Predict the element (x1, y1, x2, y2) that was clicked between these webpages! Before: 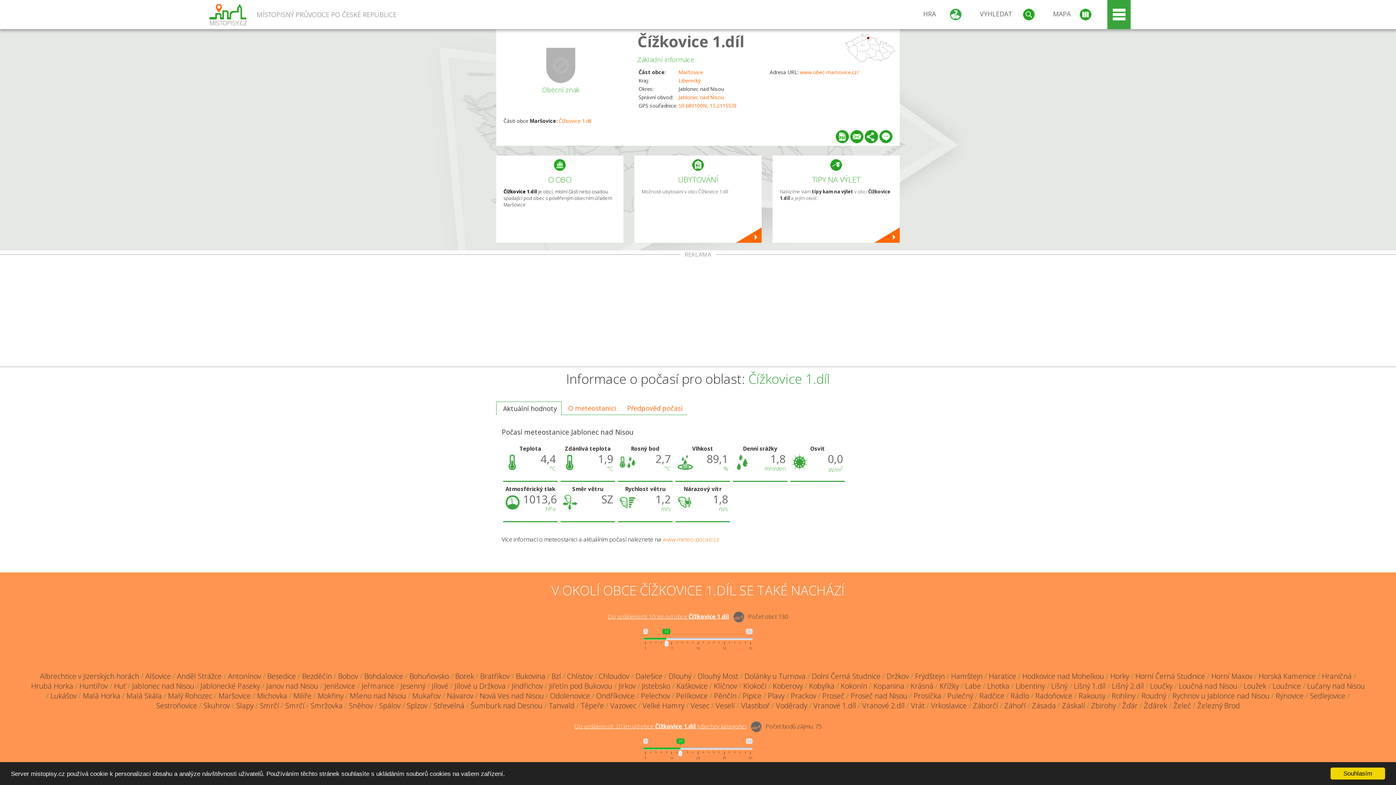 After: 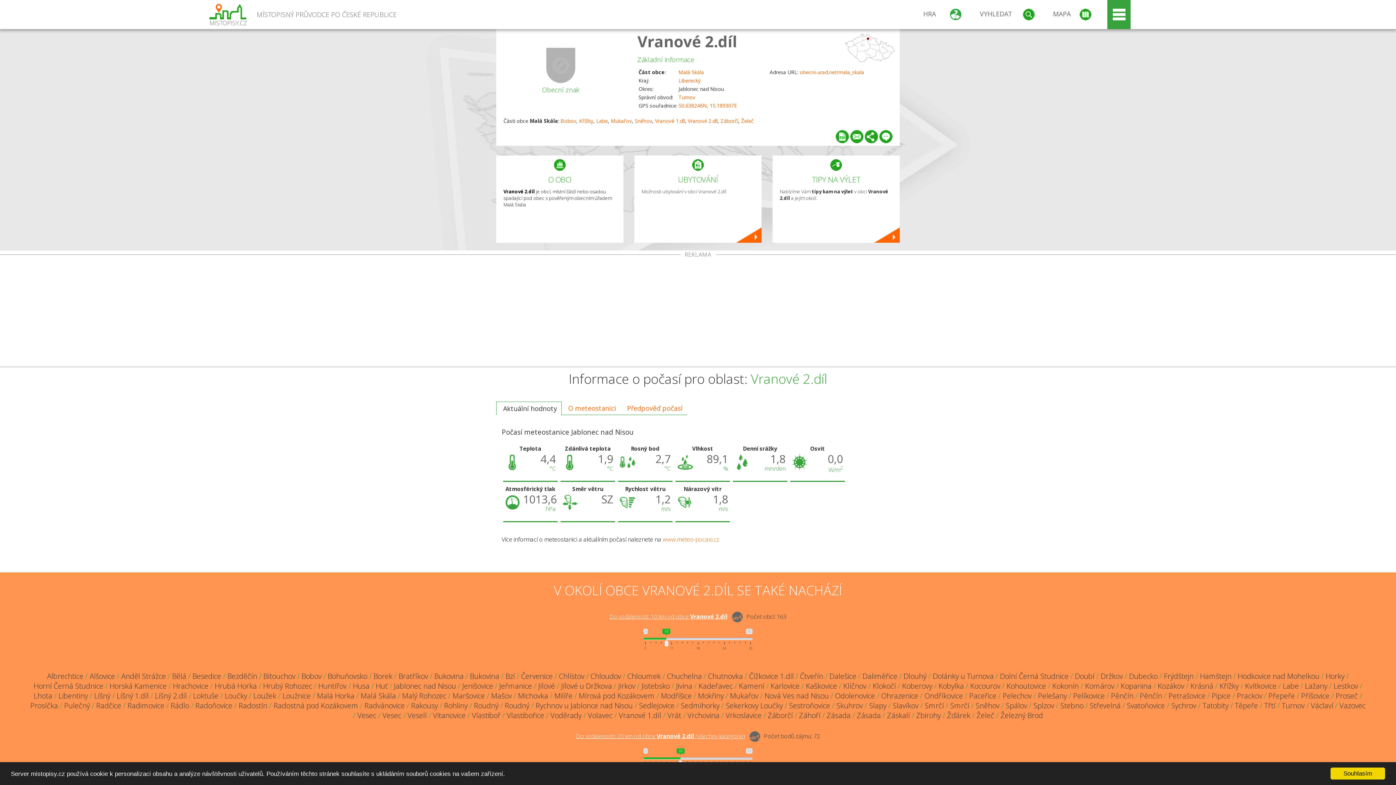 Action: bbox: (862, 701, 904, 711) label: Vranové 2.díl